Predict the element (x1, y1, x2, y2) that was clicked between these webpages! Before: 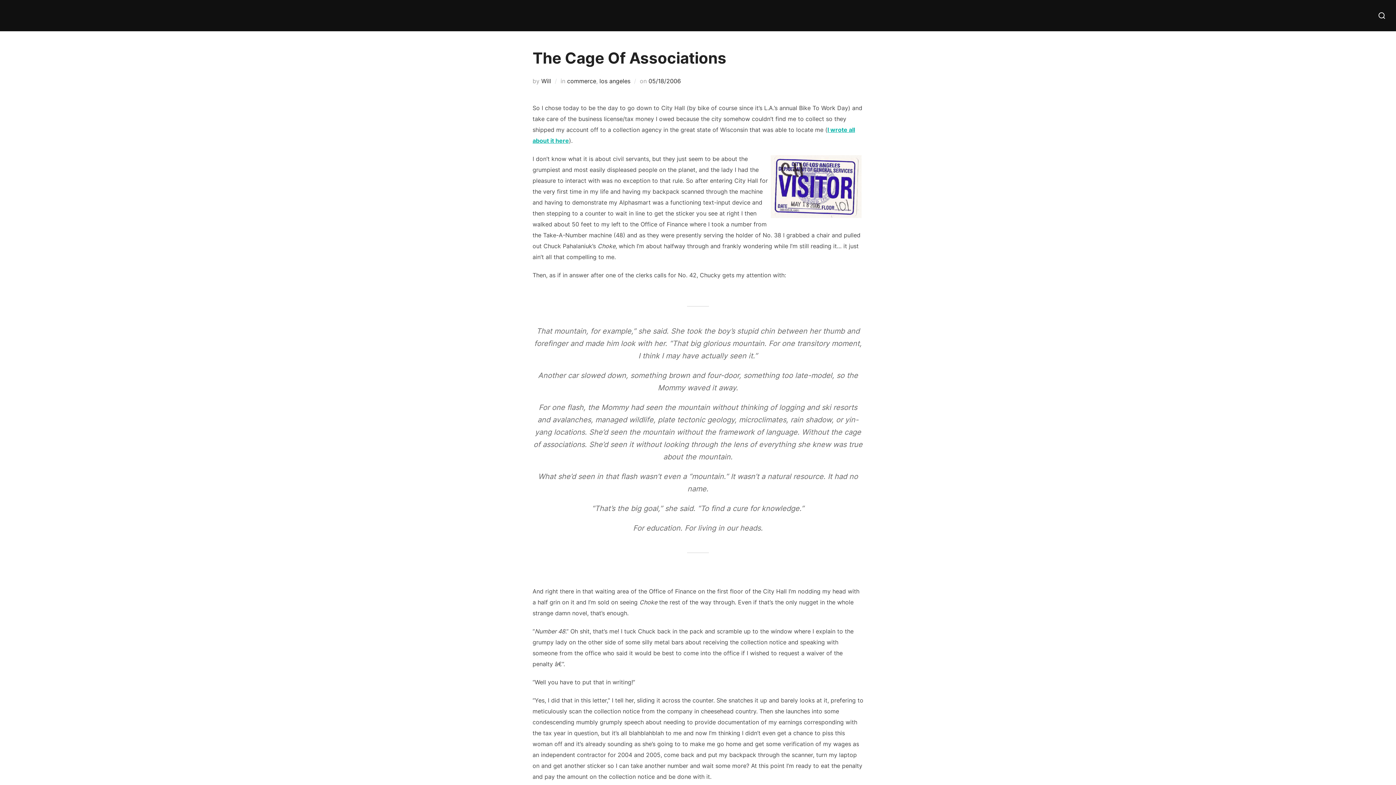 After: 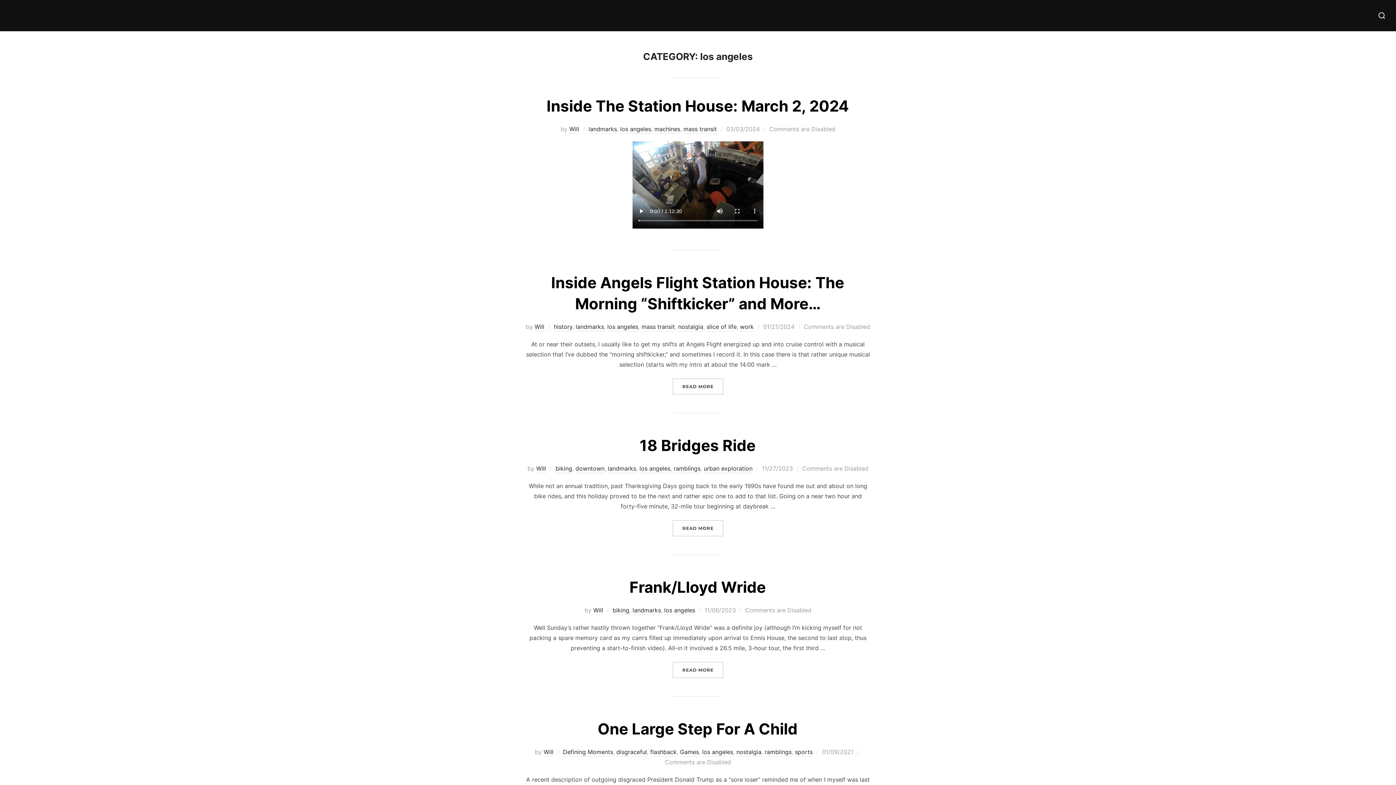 Action: bbox: (599, 77, 630, 84) label: los angeles